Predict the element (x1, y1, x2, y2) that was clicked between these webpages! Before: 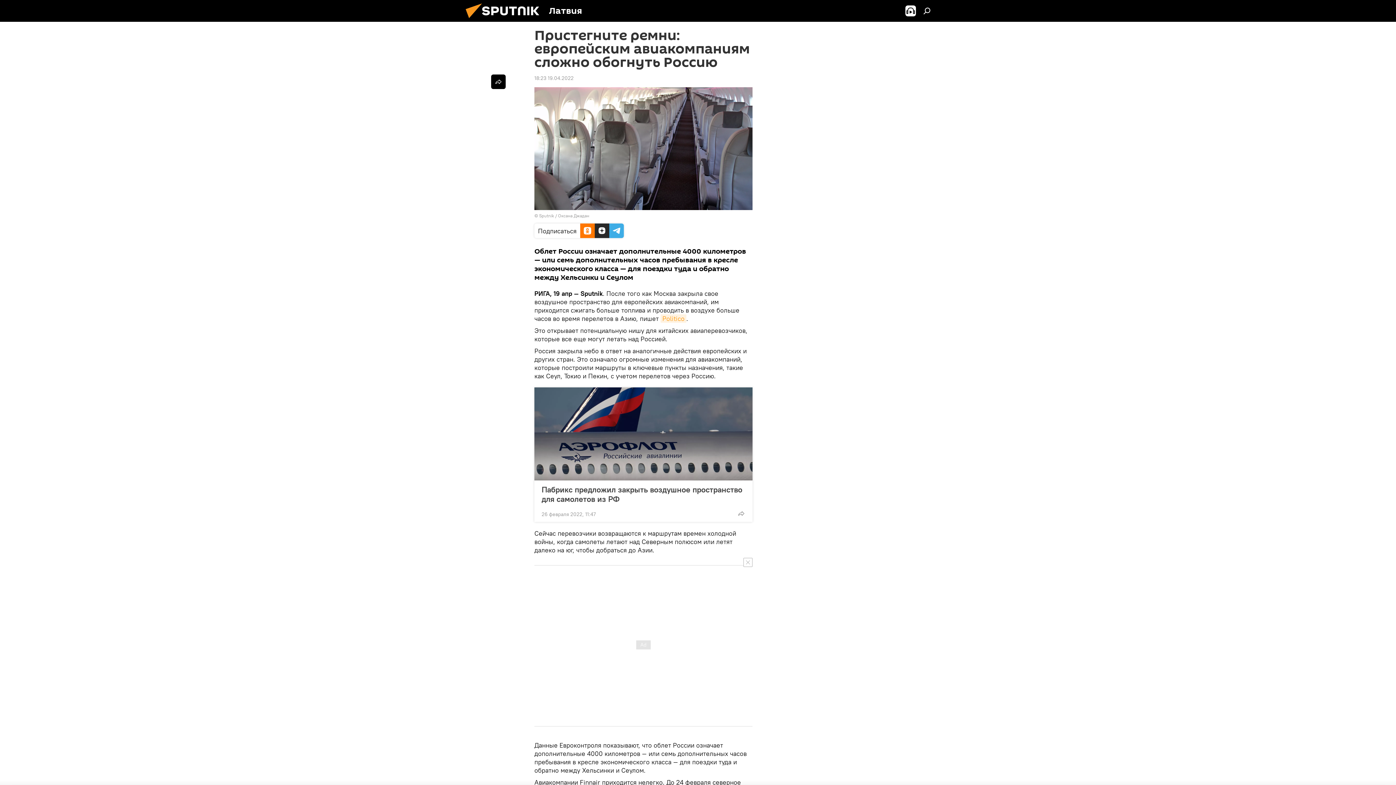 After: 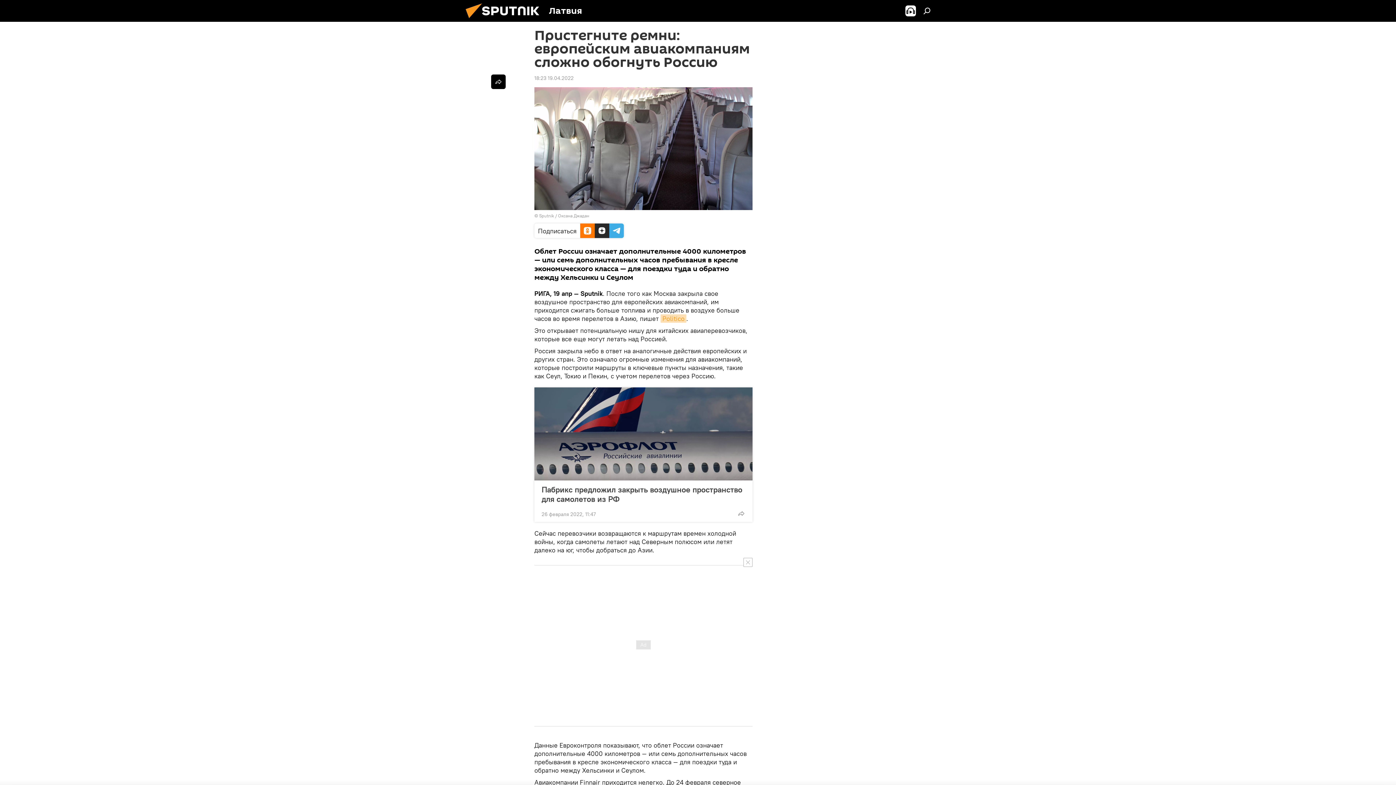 Action: bbox: (660, 314, 686, 322) label: Politico